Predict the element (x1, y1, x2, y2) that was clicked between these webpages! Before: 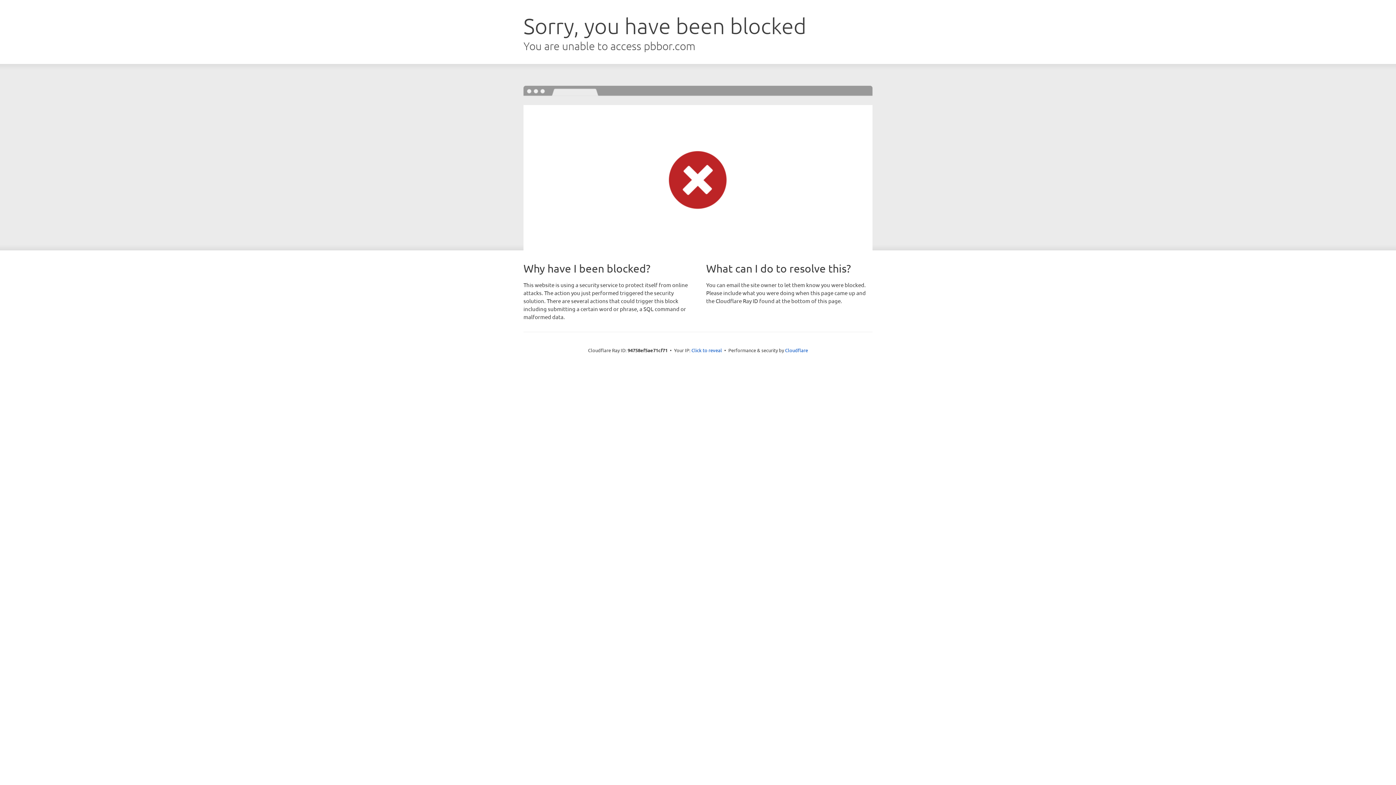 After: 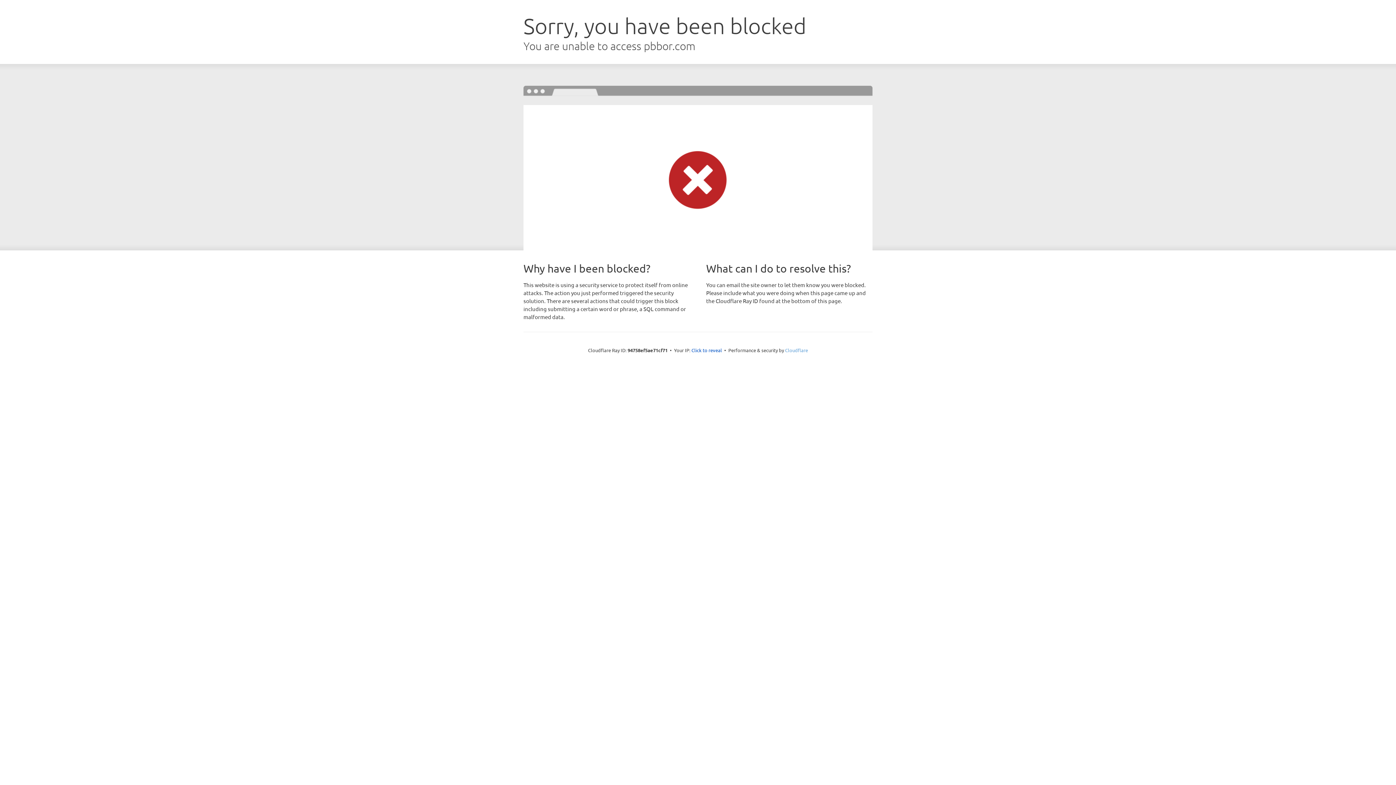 Action: label: Cloudflare bbox: (785, 347, 808, 353)